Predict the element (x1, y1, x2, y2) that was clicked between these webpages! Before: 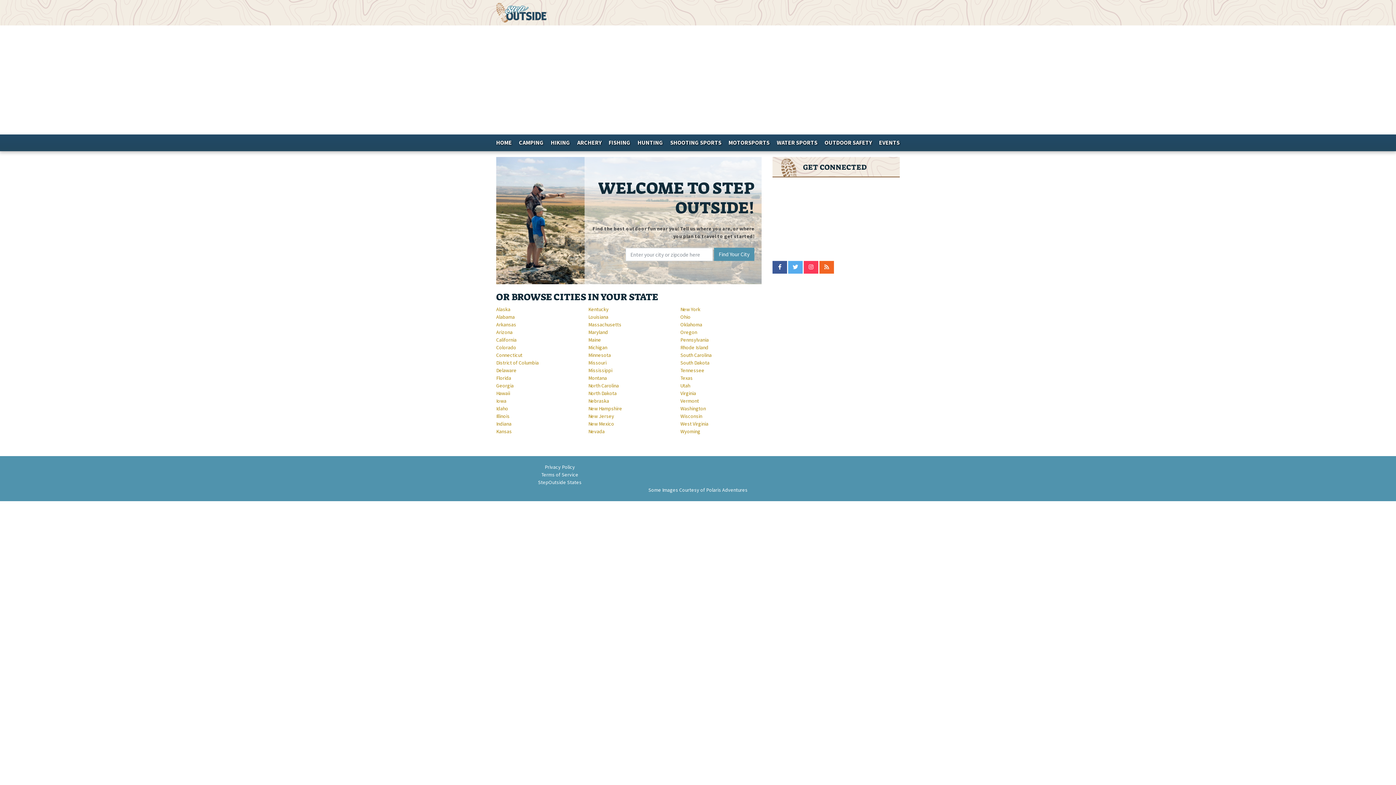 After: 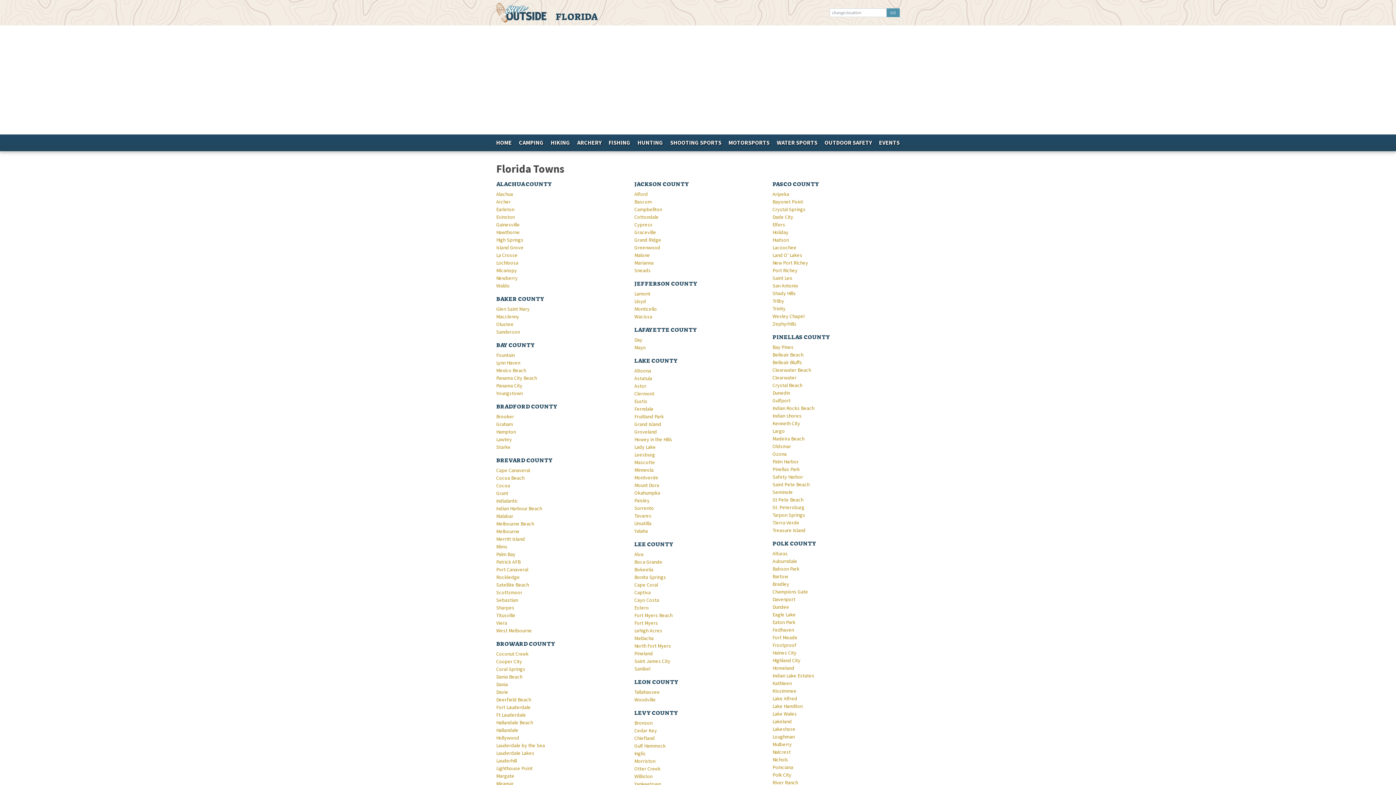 Action: label: Florida bbox: (496, 374, 577, 382)